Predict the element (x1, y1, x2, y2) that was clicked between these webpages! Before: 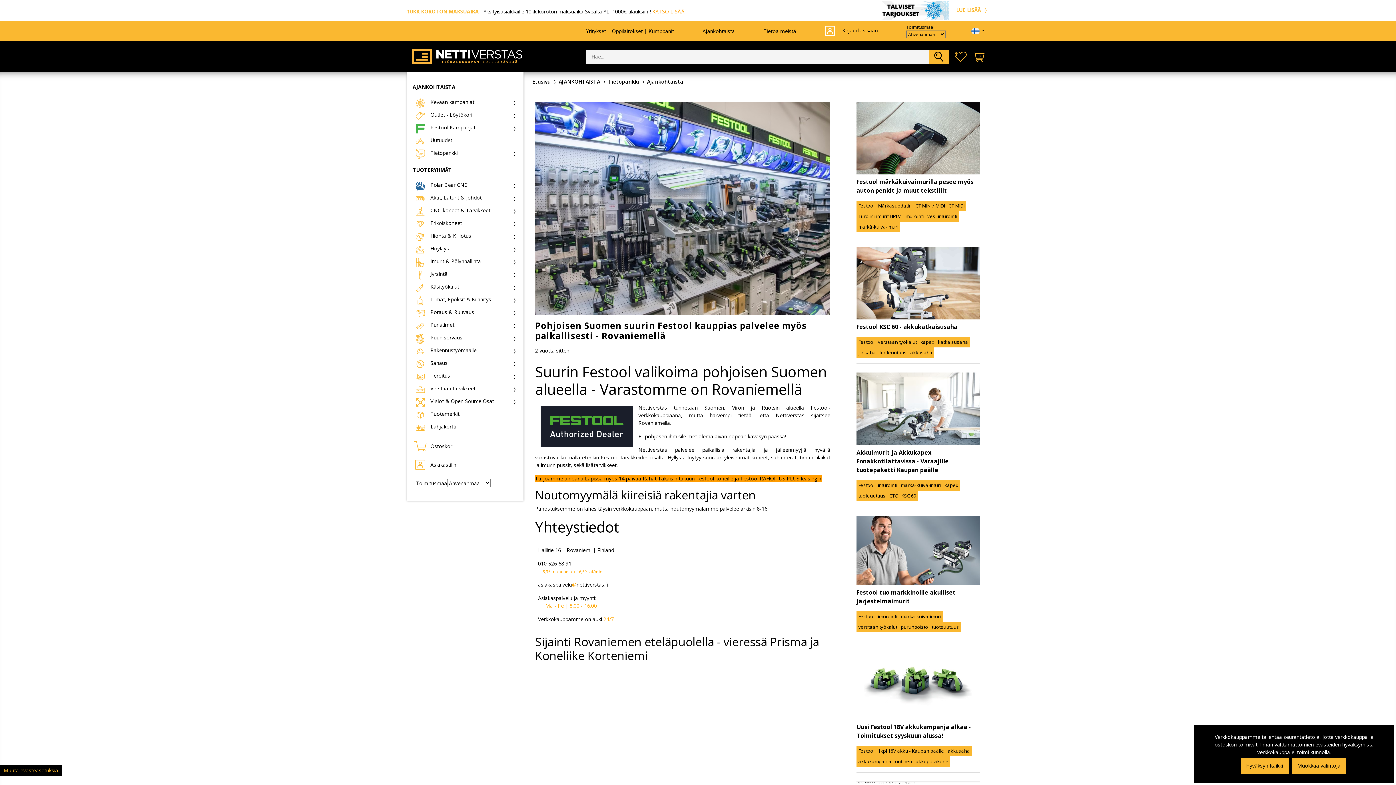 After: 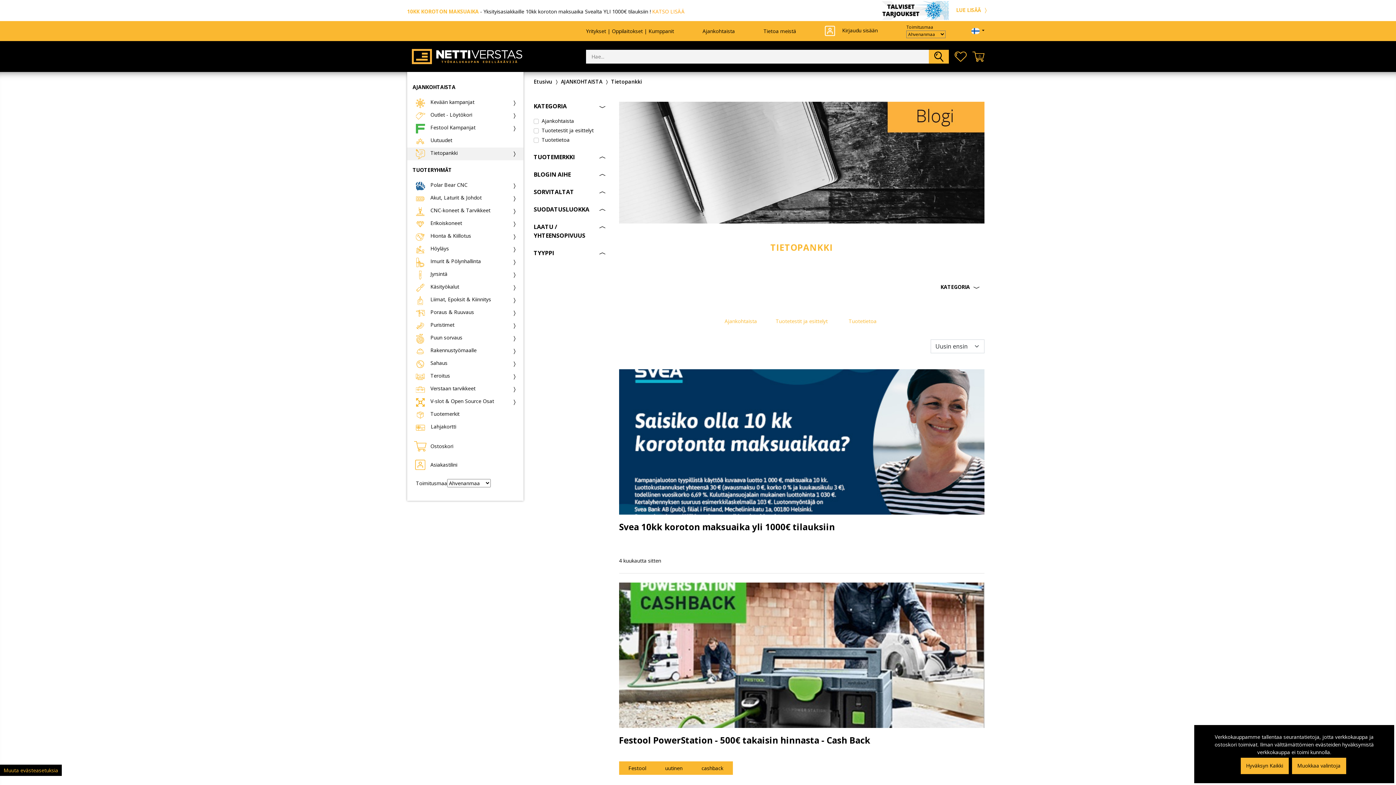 Action: label: Tietopankki  bbox: (608, 78, 640, 85)